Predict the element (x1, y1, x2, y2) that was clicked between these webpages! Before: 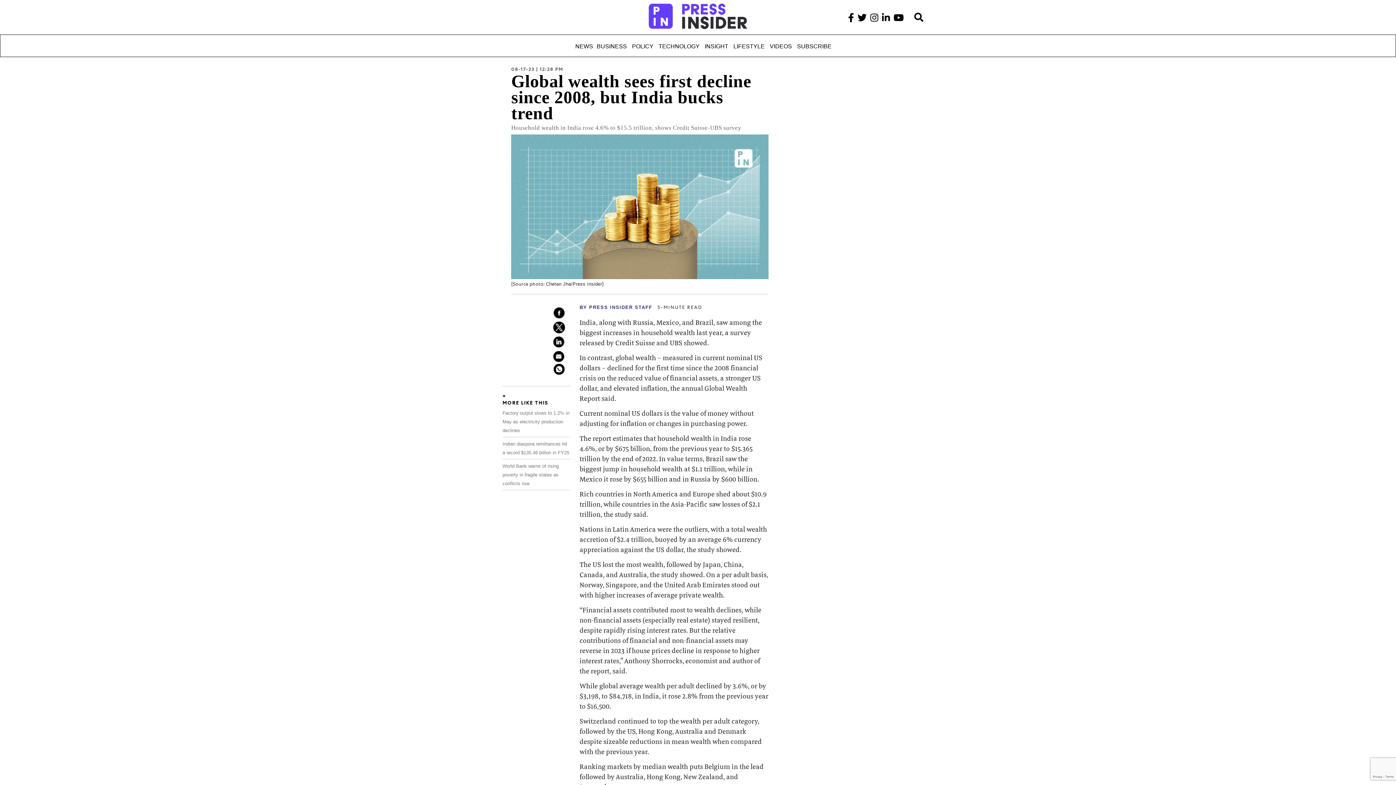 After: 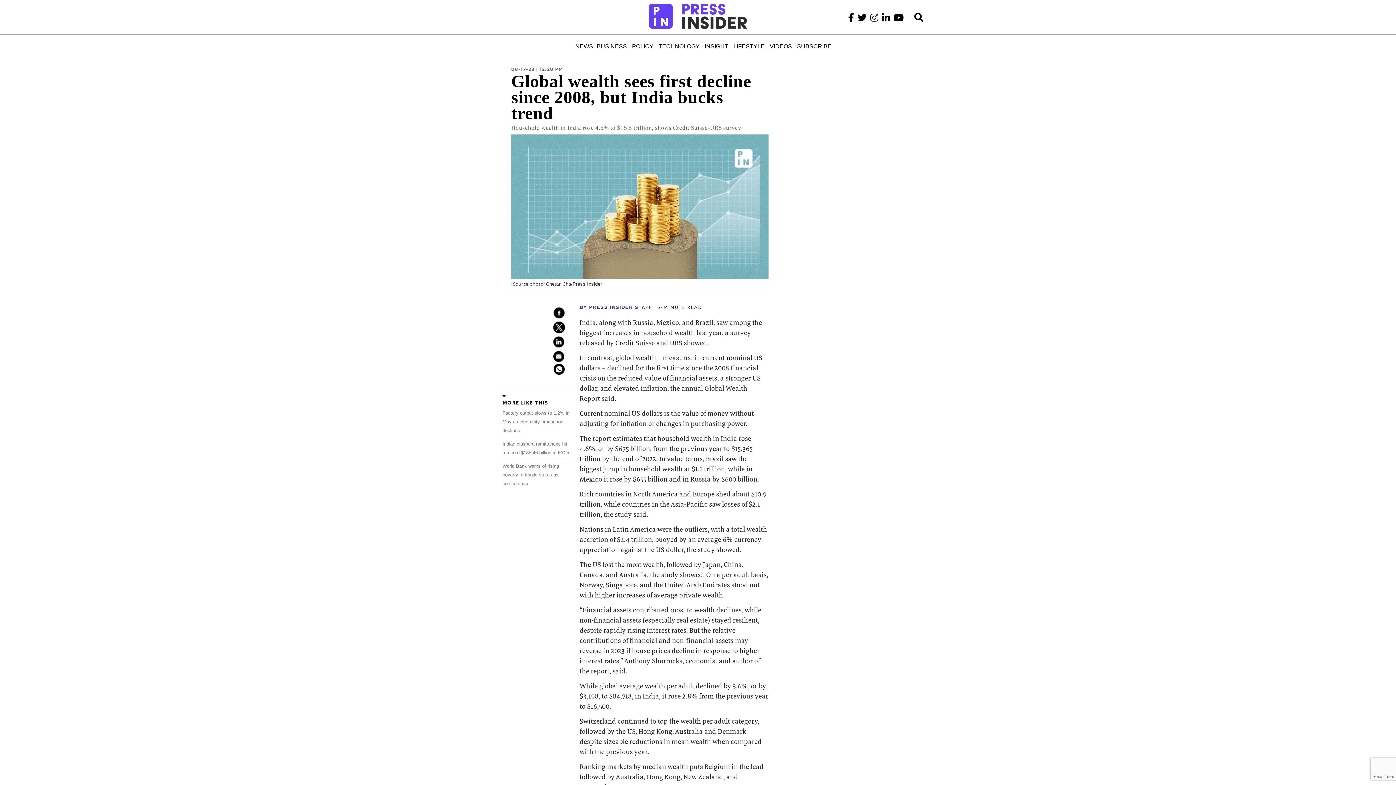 Action: bbox: (893, 11, 903, 24)